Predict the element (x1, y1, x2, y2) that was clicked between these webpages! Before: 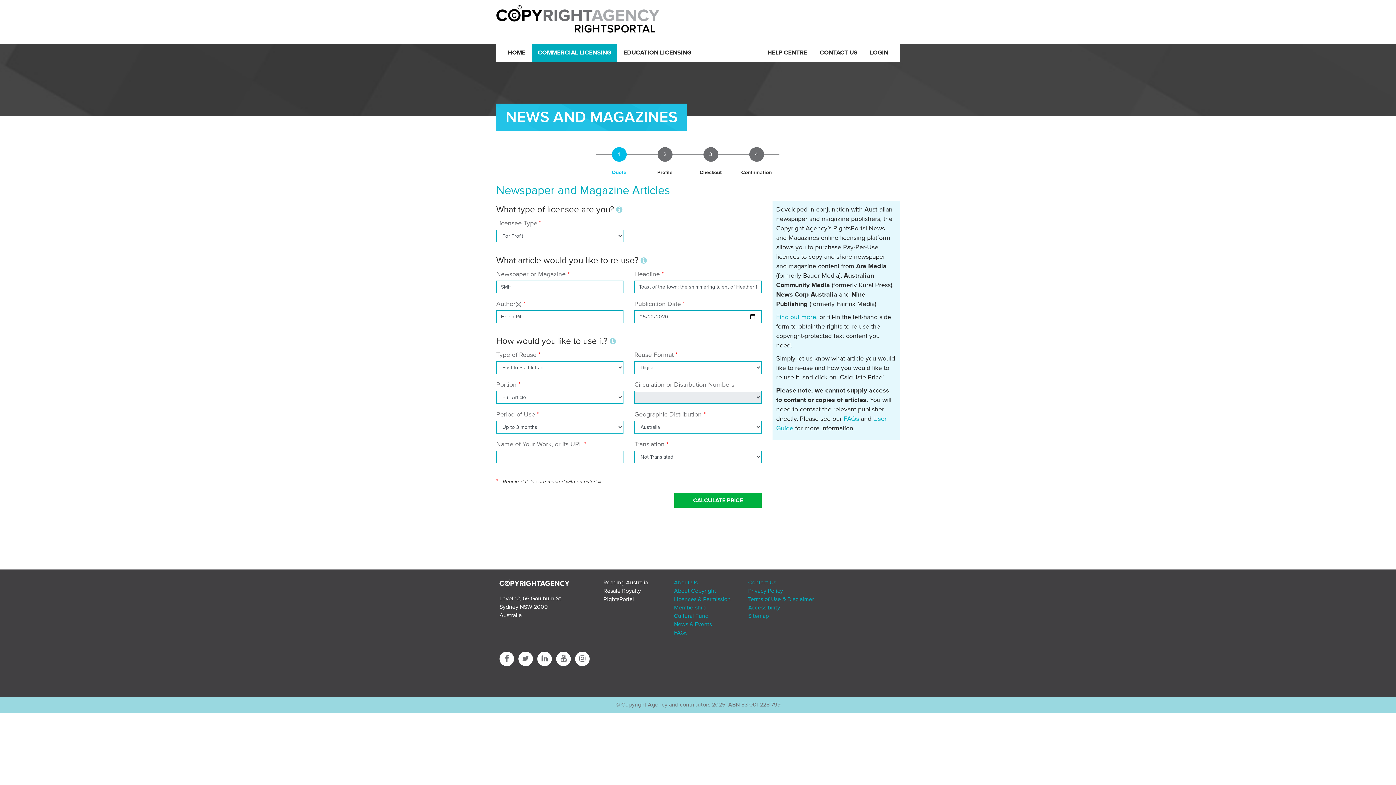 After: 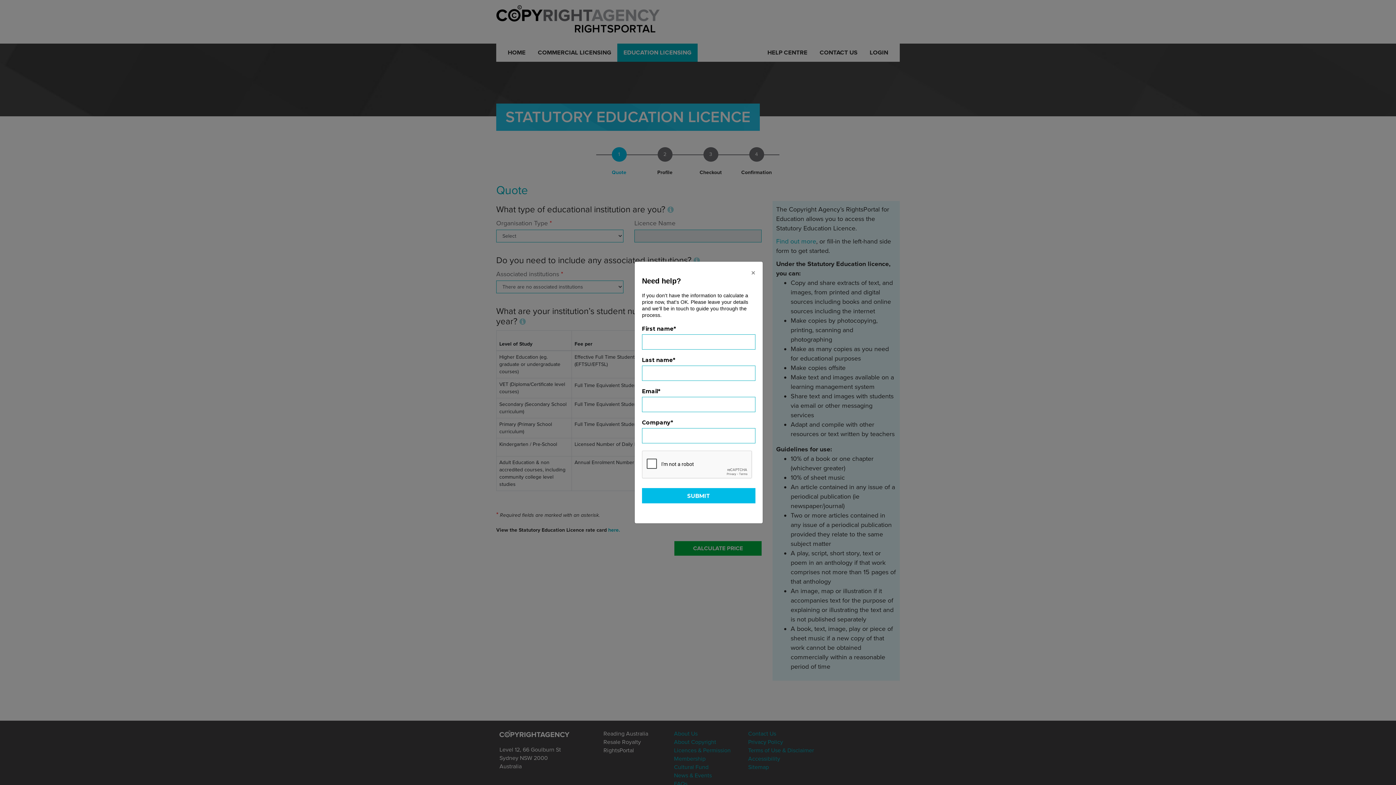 Action: label: EDUCATION LICENSING bbox: (617, 43, 697, 61)